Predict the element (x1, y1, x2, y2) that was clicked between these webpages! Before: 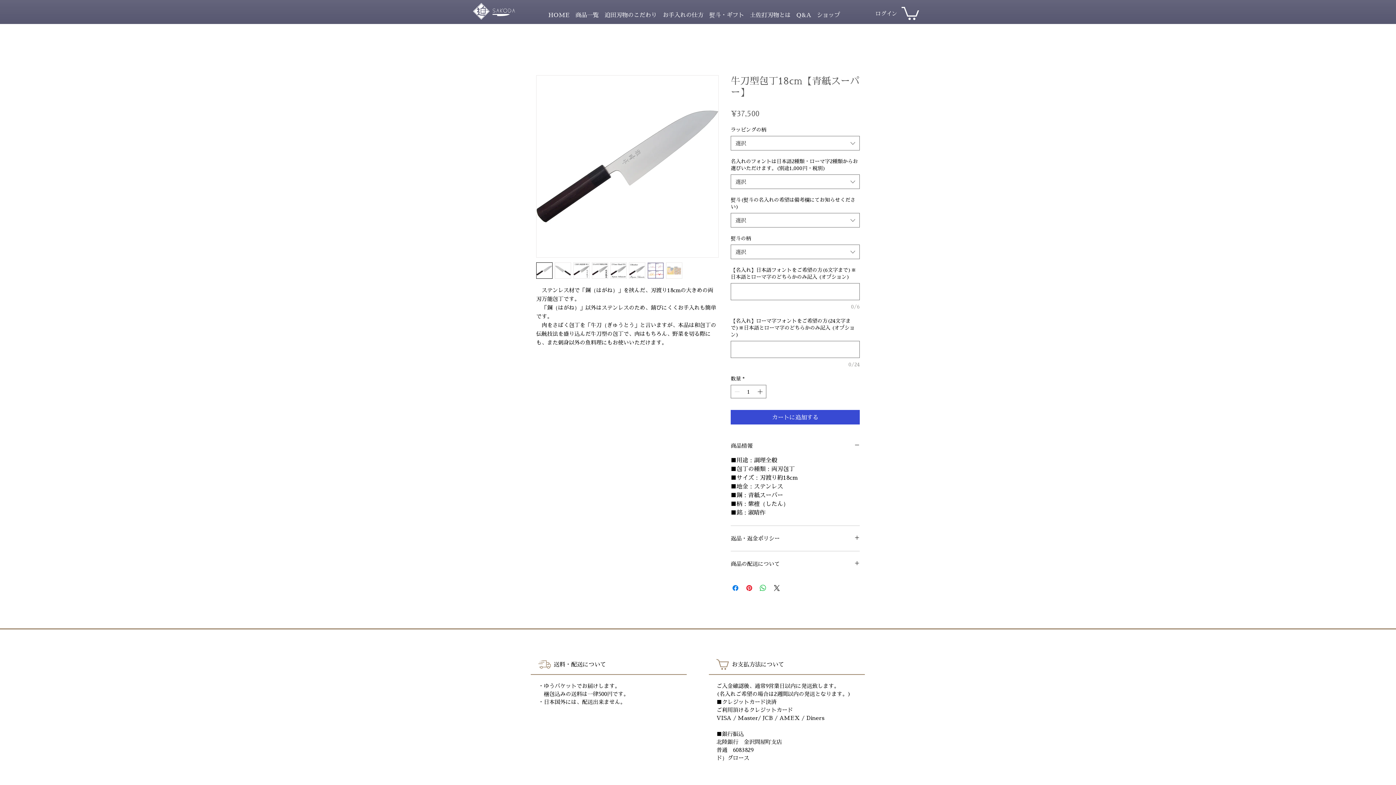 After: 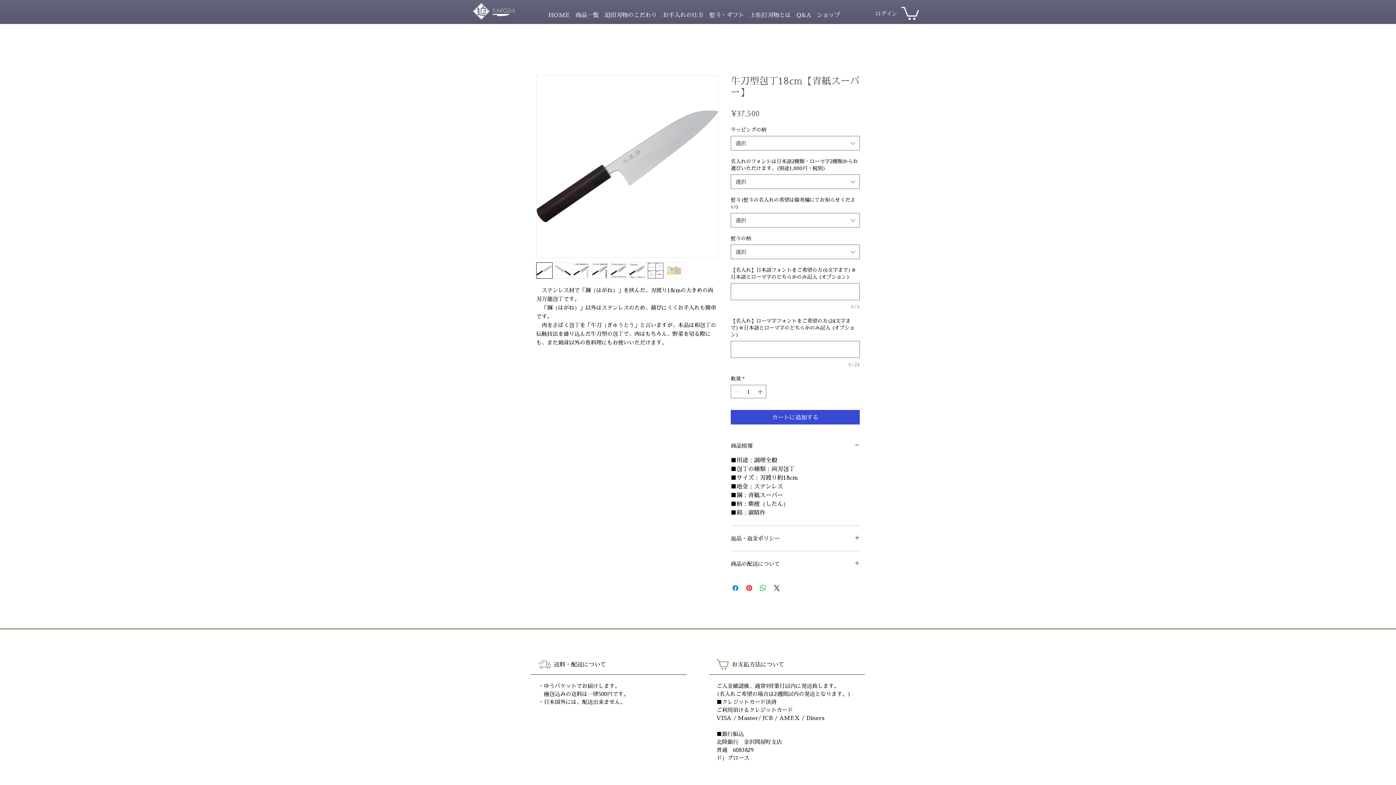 Action: bbox: (629, 262, 645, 279)